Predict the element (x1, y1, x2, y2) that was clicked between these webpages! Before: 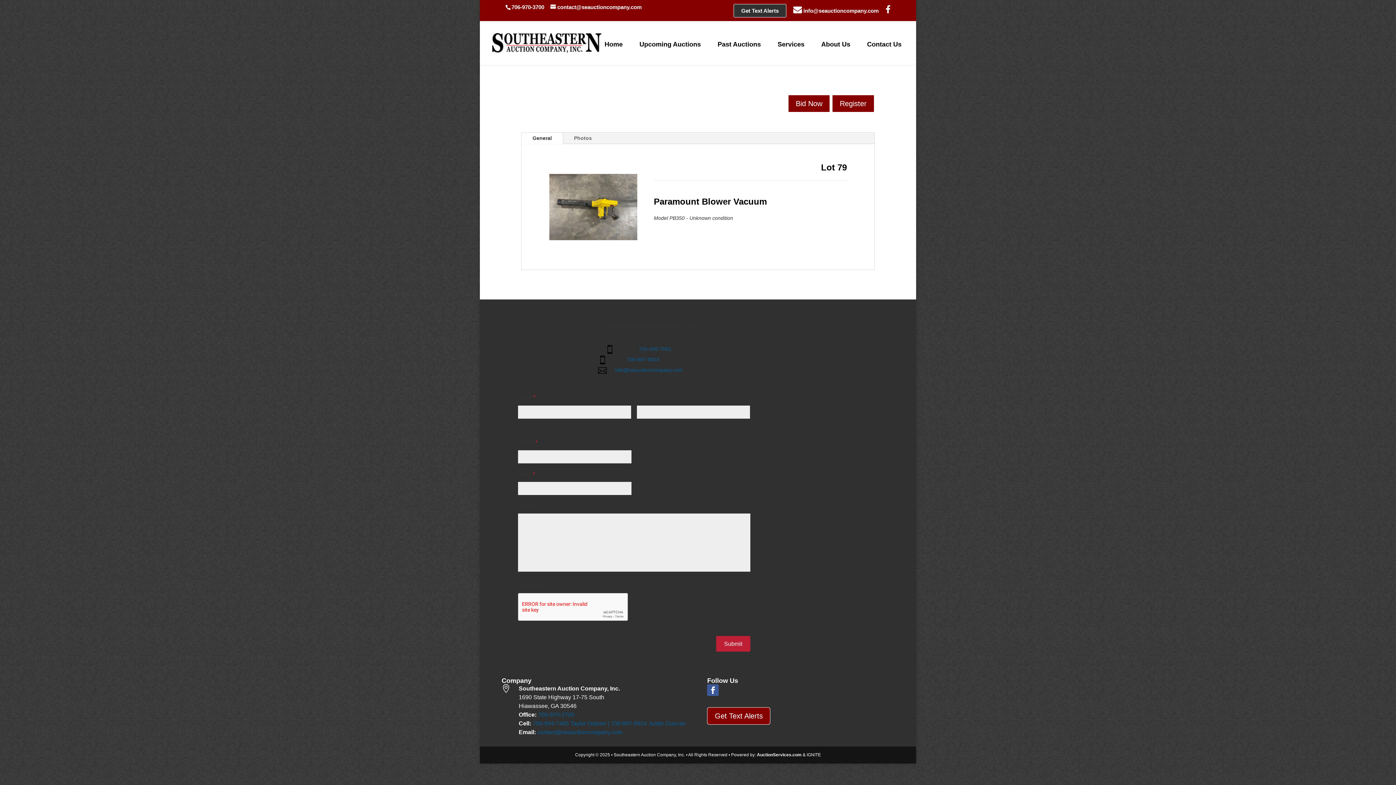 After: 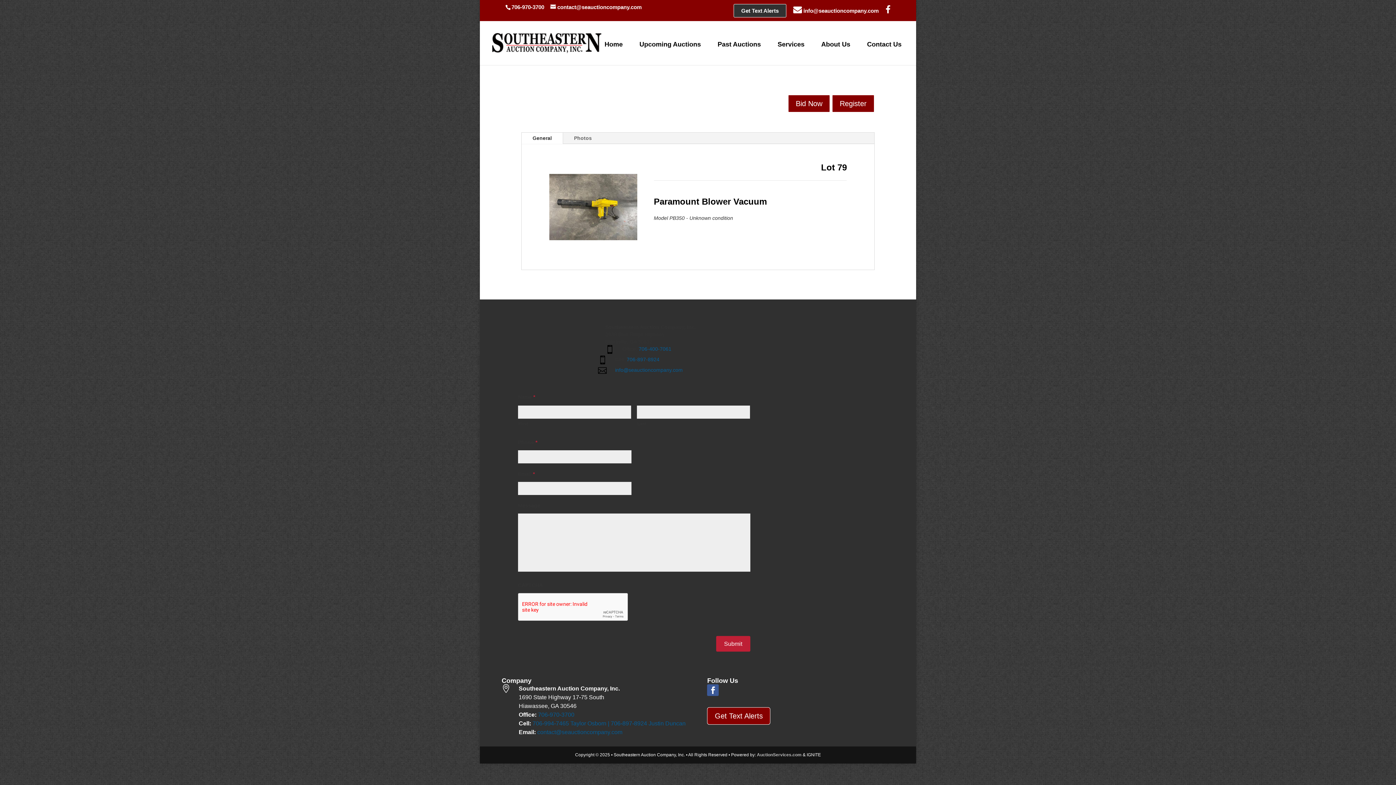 Action: bbox: (757, 752, 801, 757) label: AuctionServices.com